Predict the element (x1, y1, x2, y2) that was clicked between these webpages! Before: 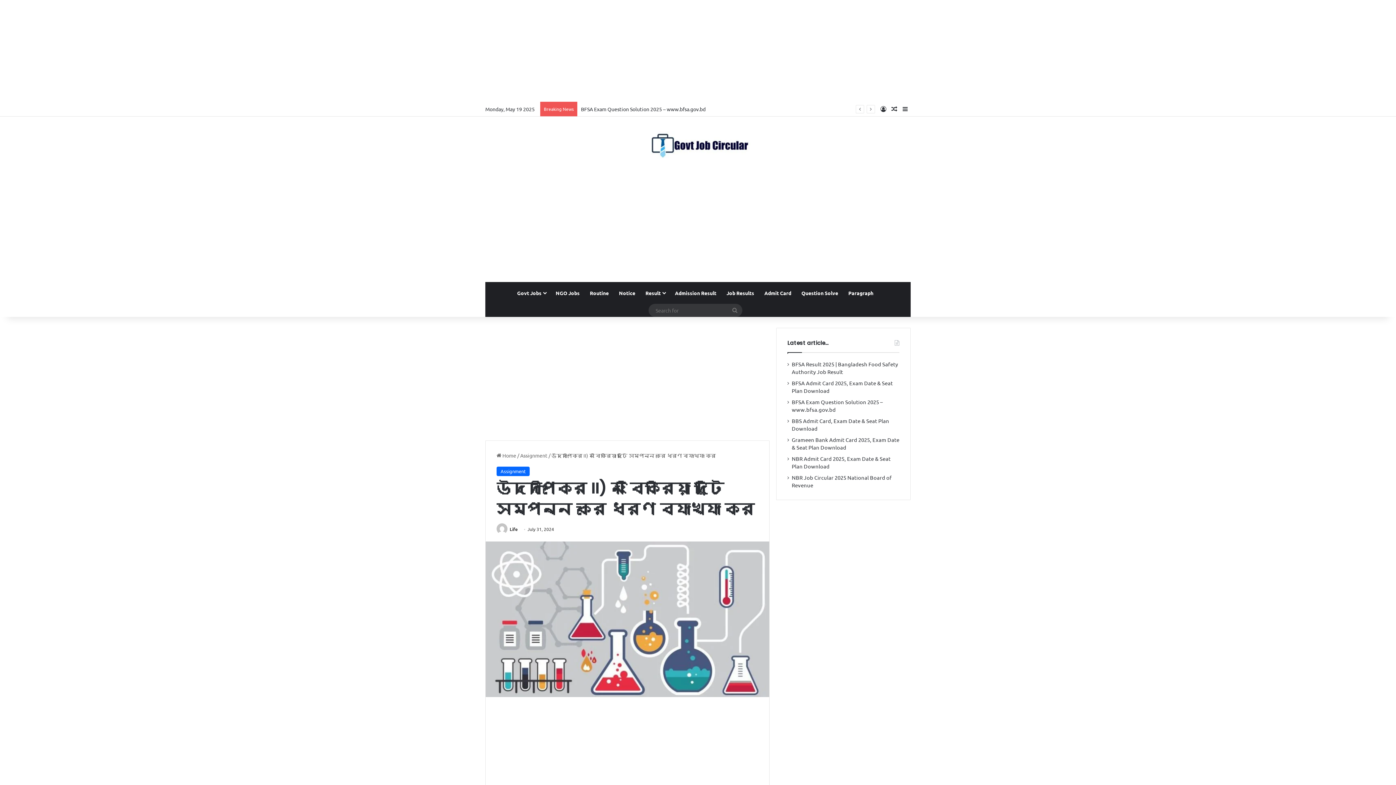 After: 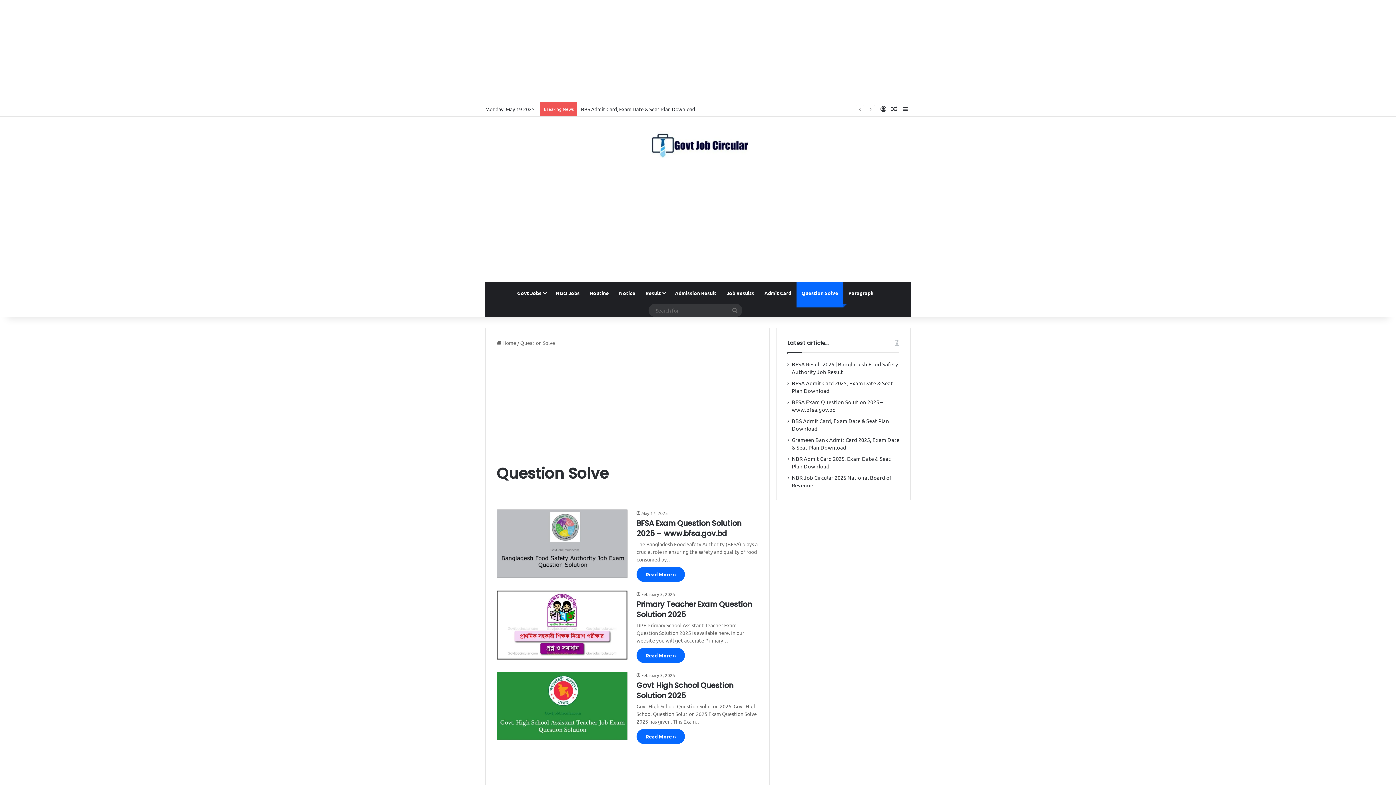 Action: label: Question Solve bbox: (796, 282, 843, 304)